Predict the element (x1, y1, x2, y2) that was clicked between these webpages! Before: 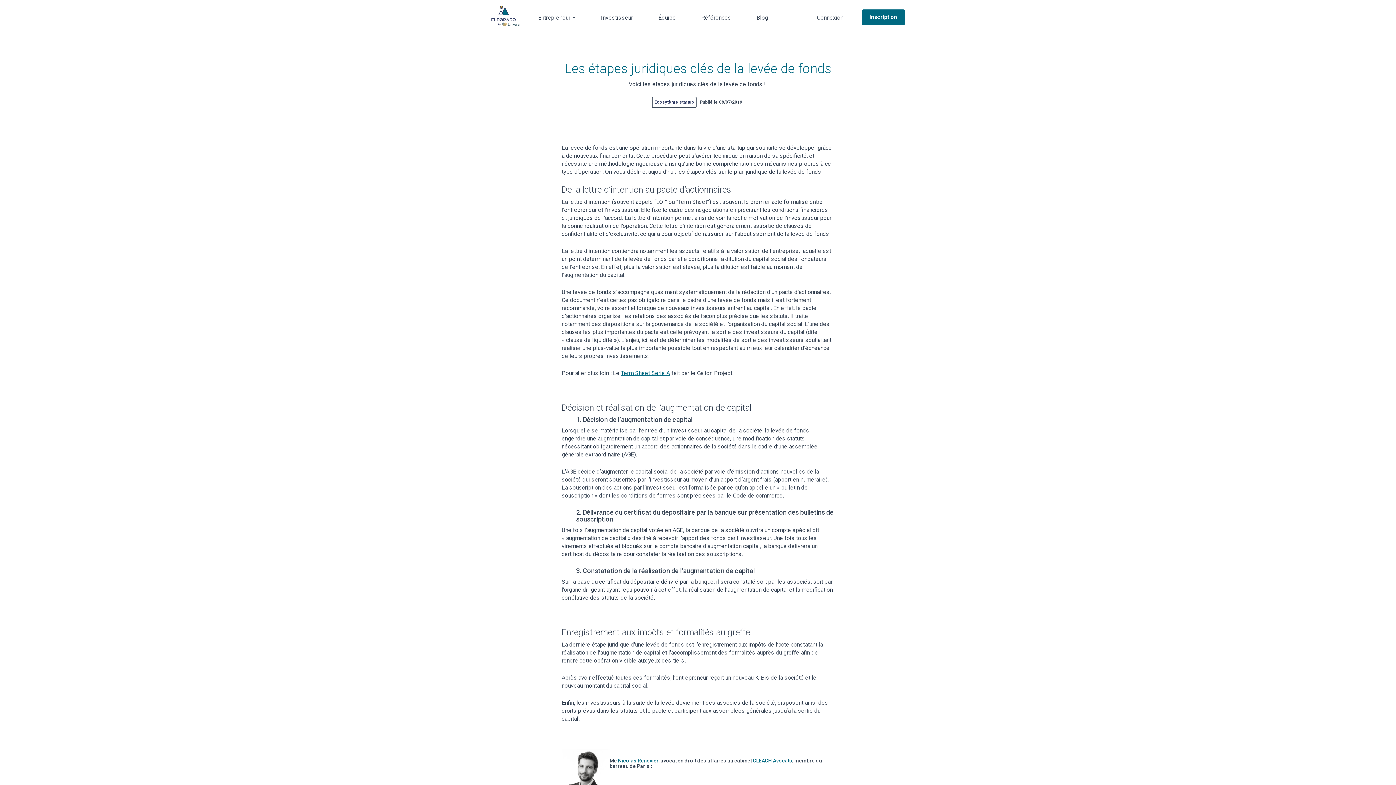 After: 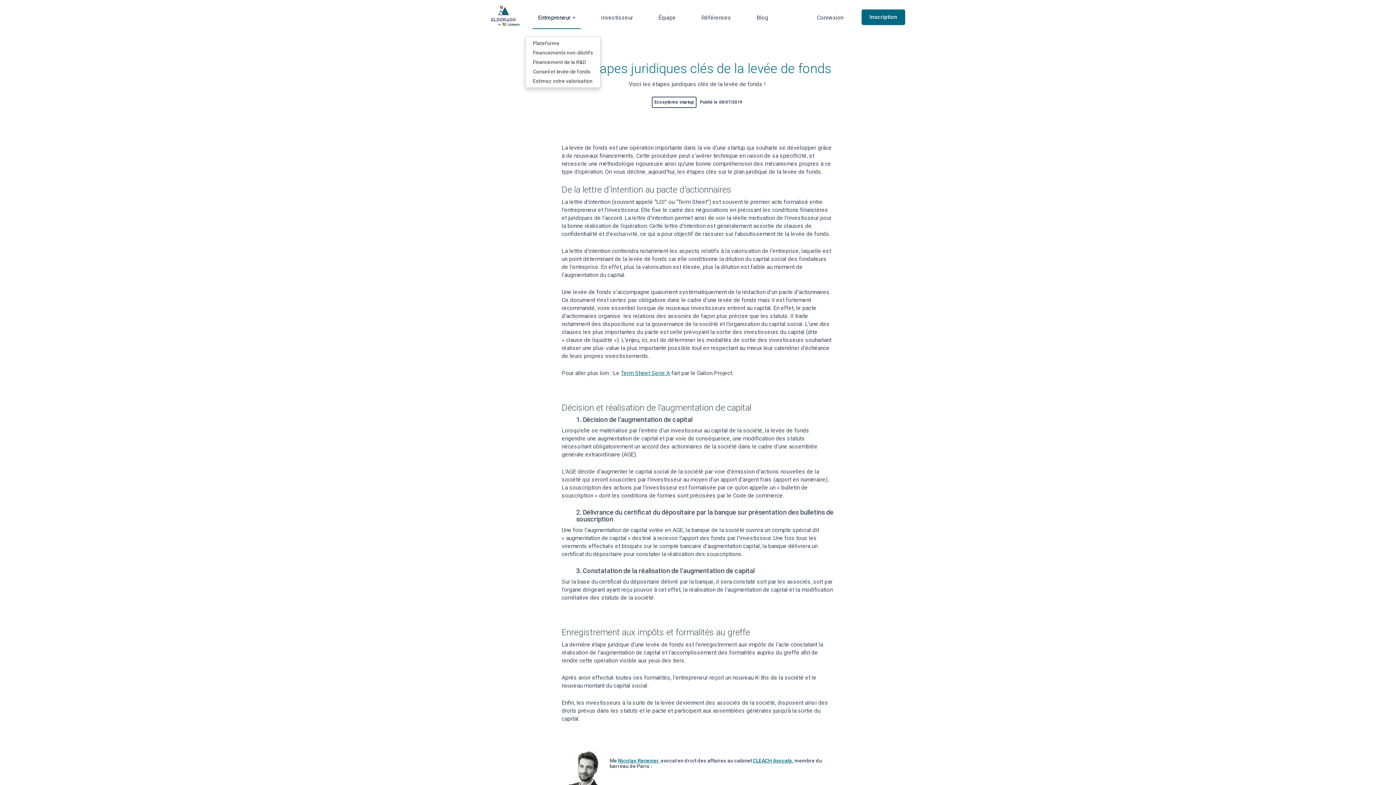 Action: bbox: (532, 7, 581, 29) label: Entrepreneur 